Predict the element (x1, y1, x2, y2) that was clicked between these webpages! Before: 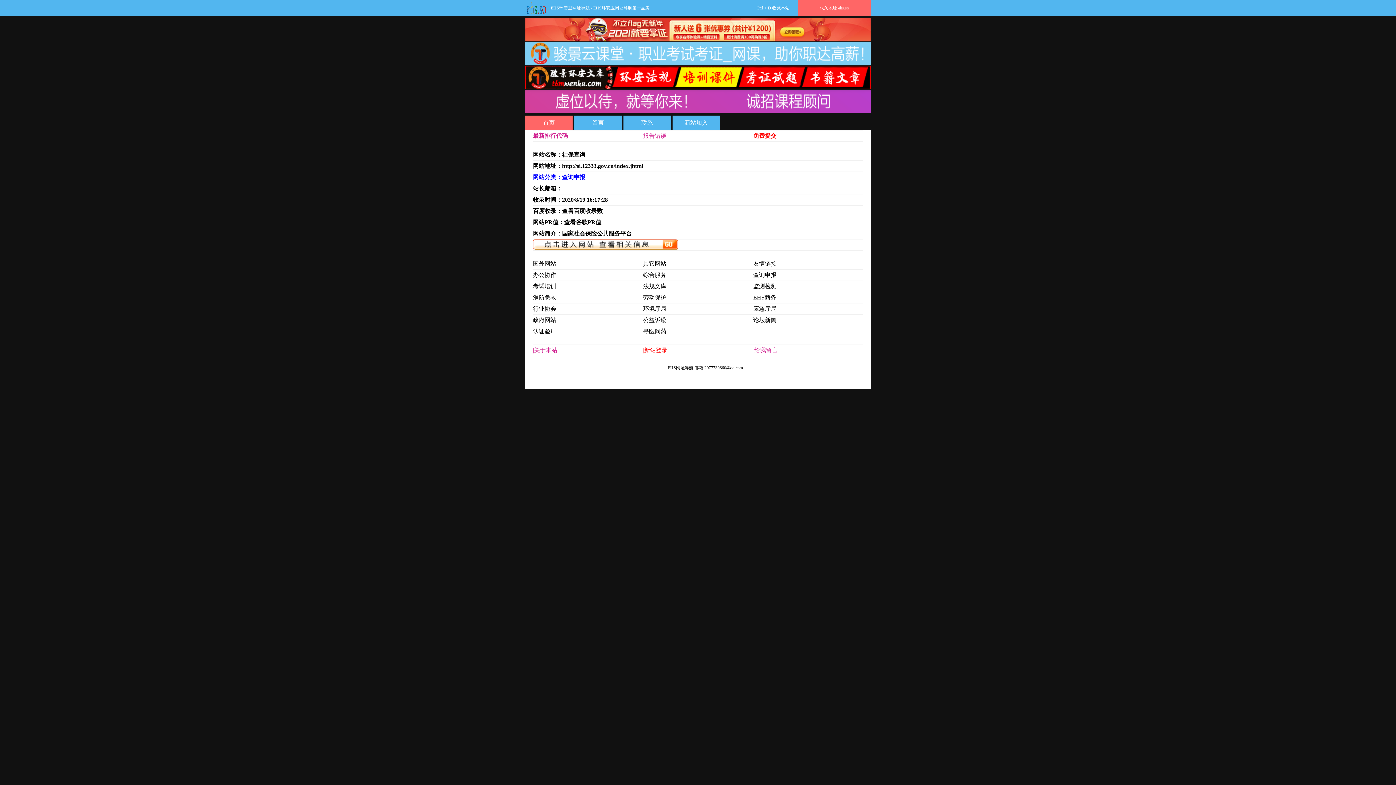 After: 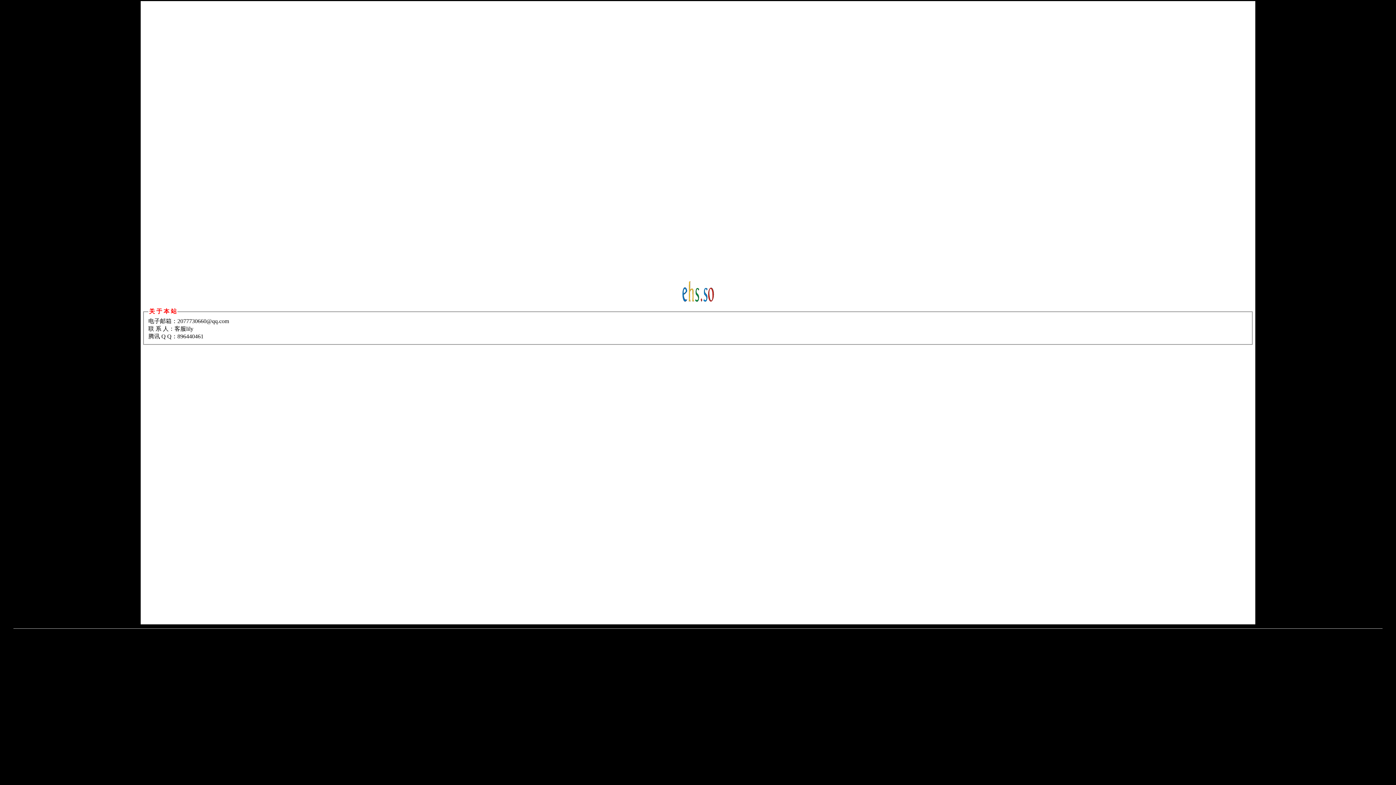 Action: label: 联系 bbox: (623, 115, 670, 130)